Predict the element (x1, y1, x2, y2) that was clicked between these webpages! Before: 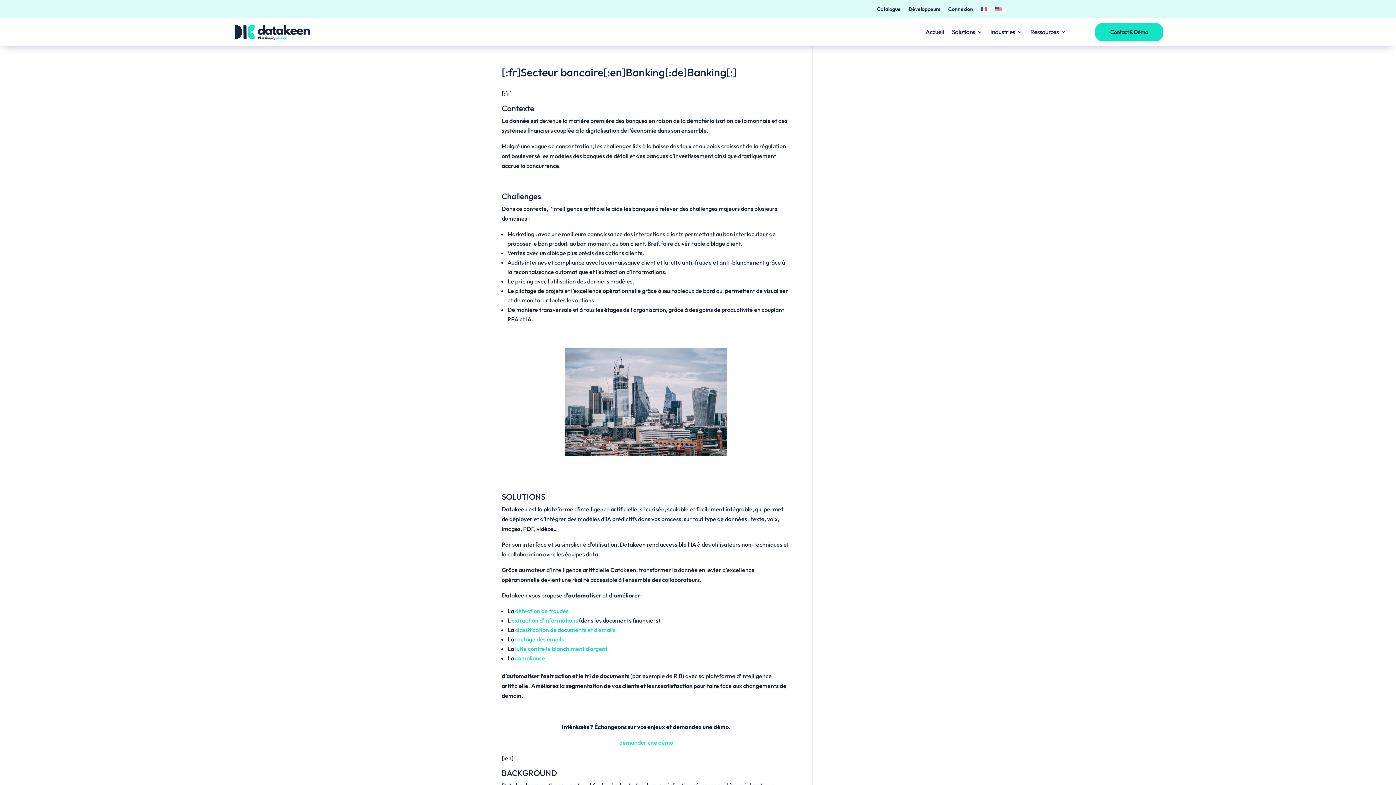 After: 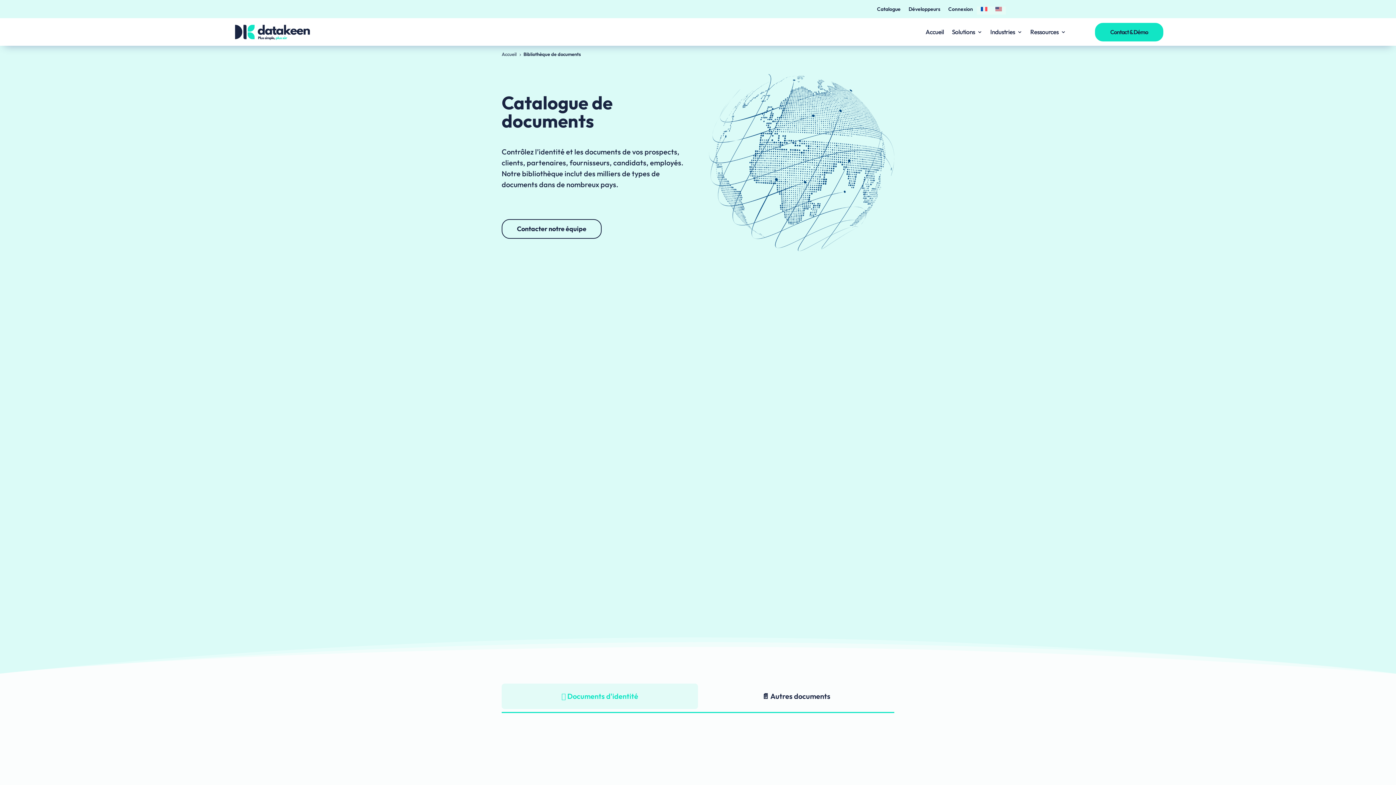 Action: bbox: (877, 6, 900, 14) label: Catalogue